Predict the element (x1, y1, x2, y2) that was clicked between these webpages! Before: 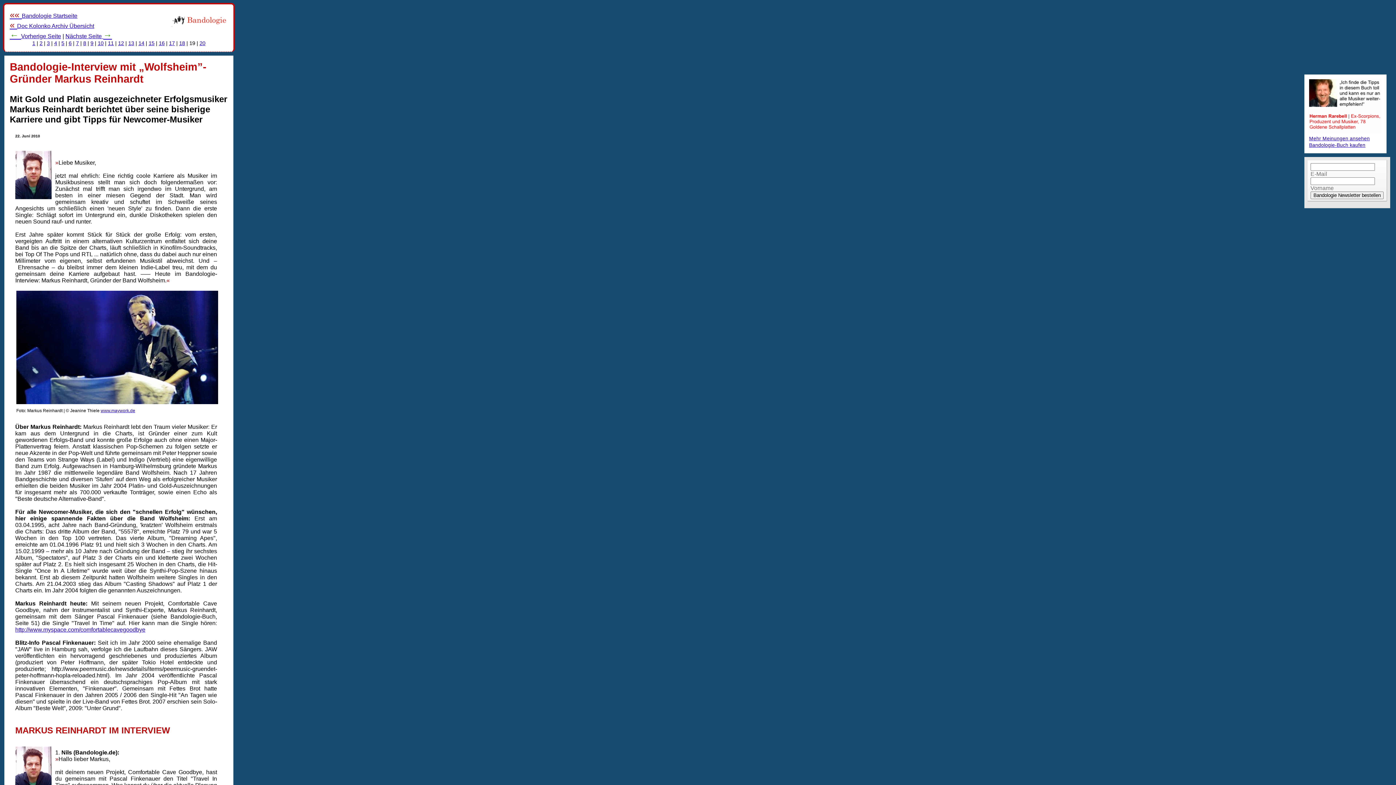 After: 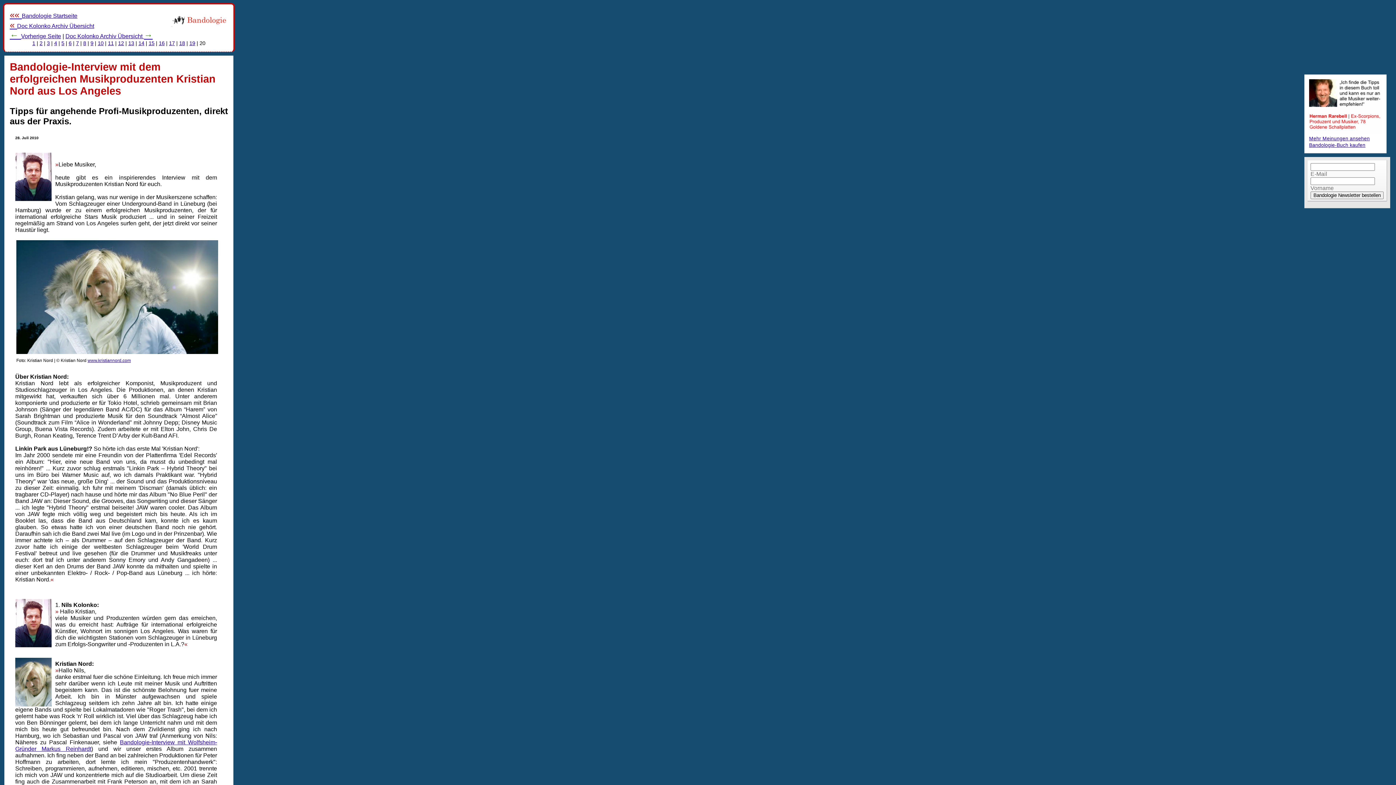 Action: label: Nächste Seite → bbox: (65, 33, 112, 39)